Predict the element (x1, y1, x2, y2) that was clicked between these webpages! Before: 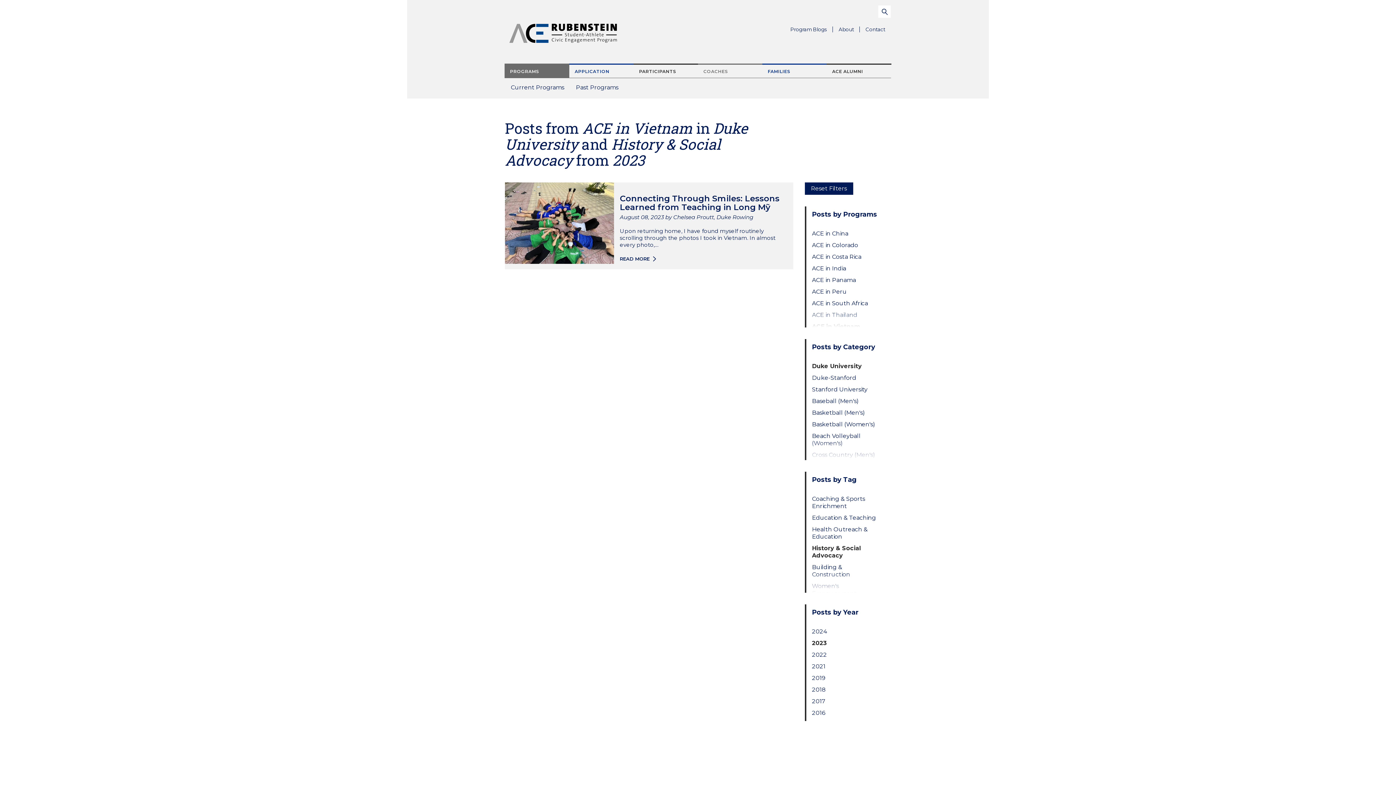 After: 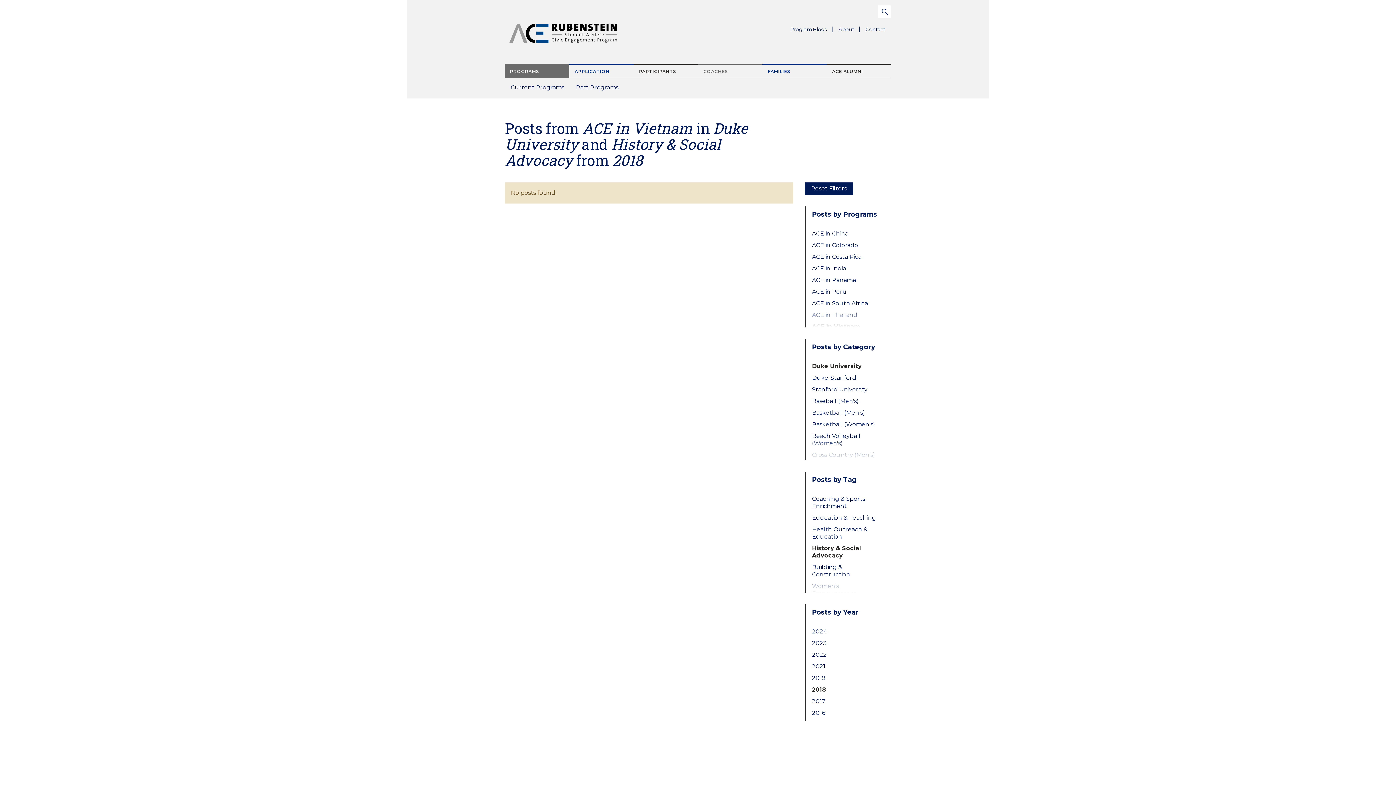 Action: bbox: (812, 686, 879, 693) label: 2018